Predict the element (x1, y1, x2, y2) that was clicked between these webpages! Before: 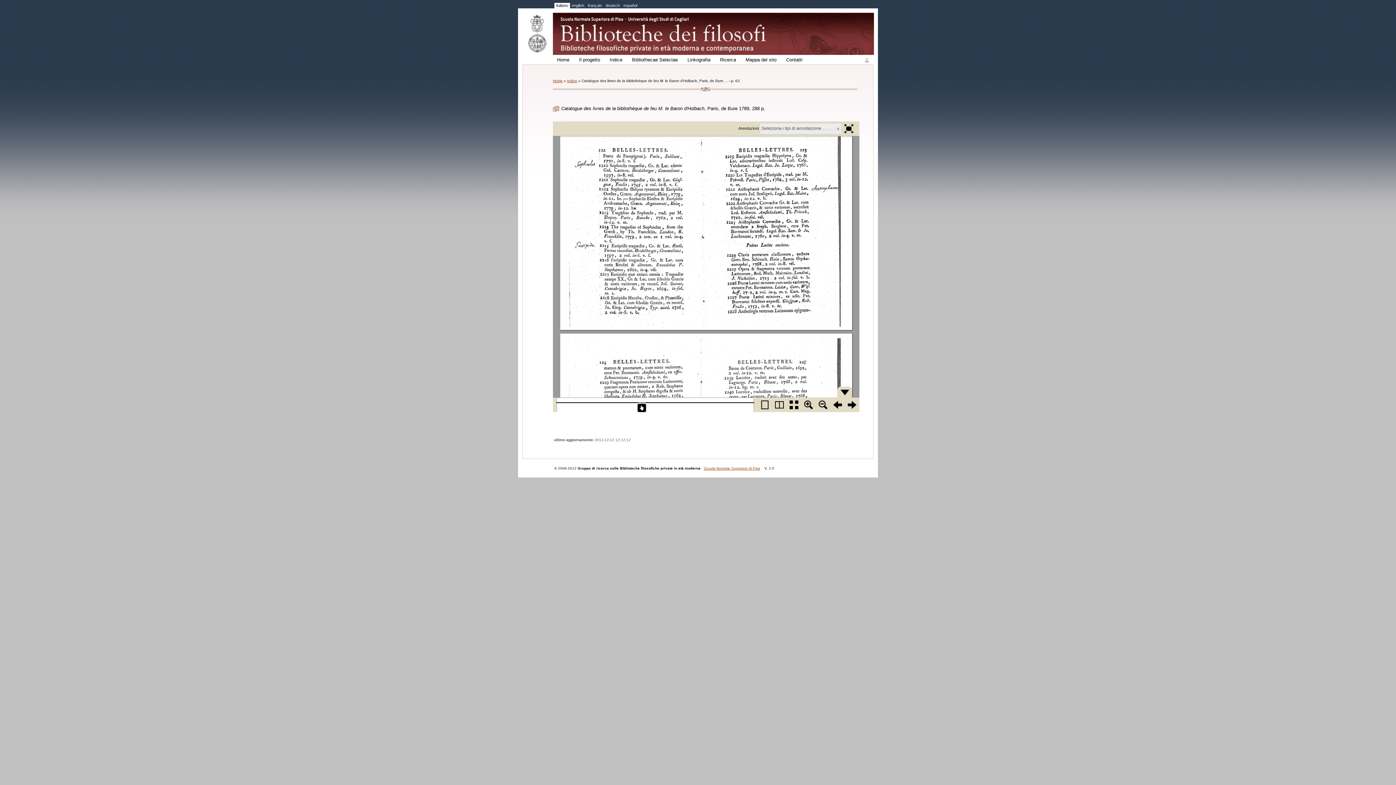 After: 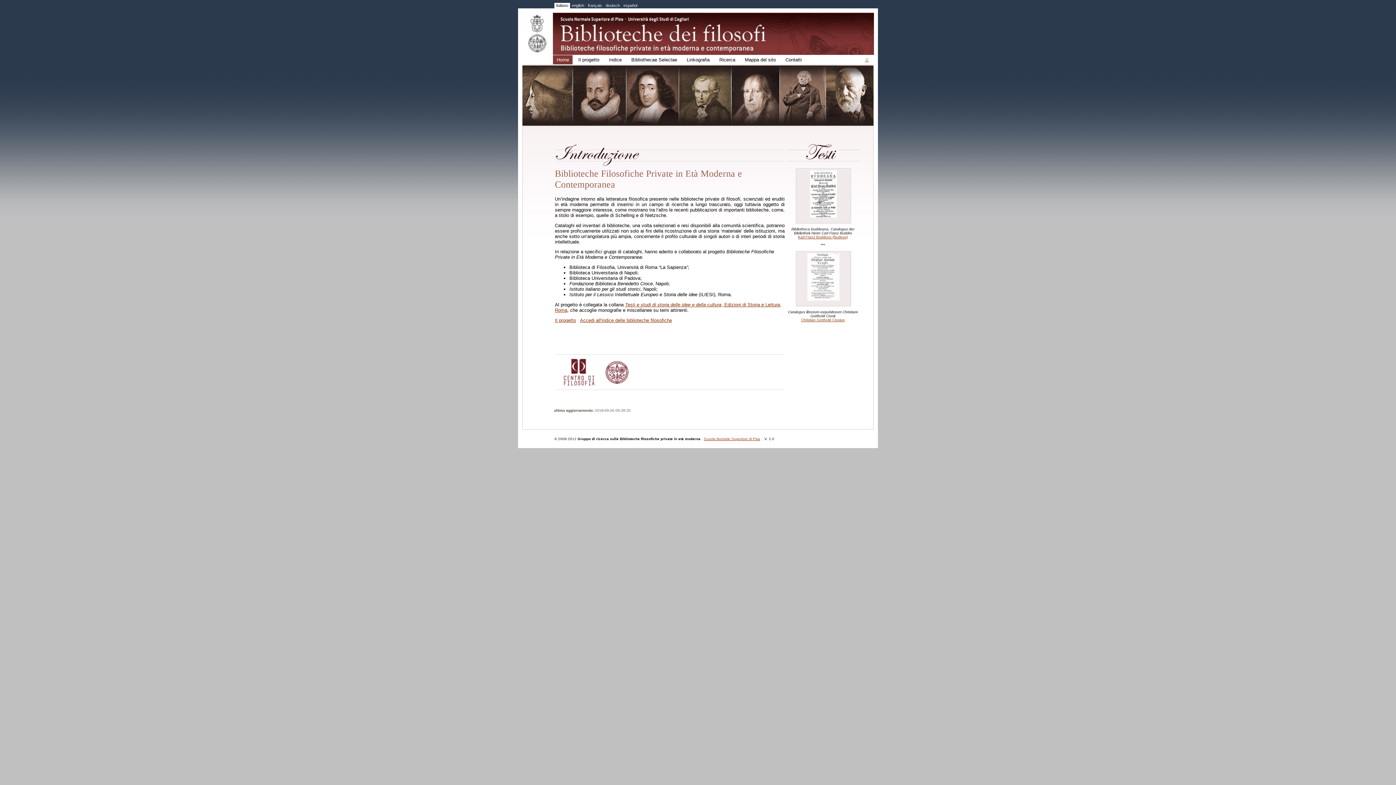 Action: bbox: (553, 57, 573, 62) label: Home